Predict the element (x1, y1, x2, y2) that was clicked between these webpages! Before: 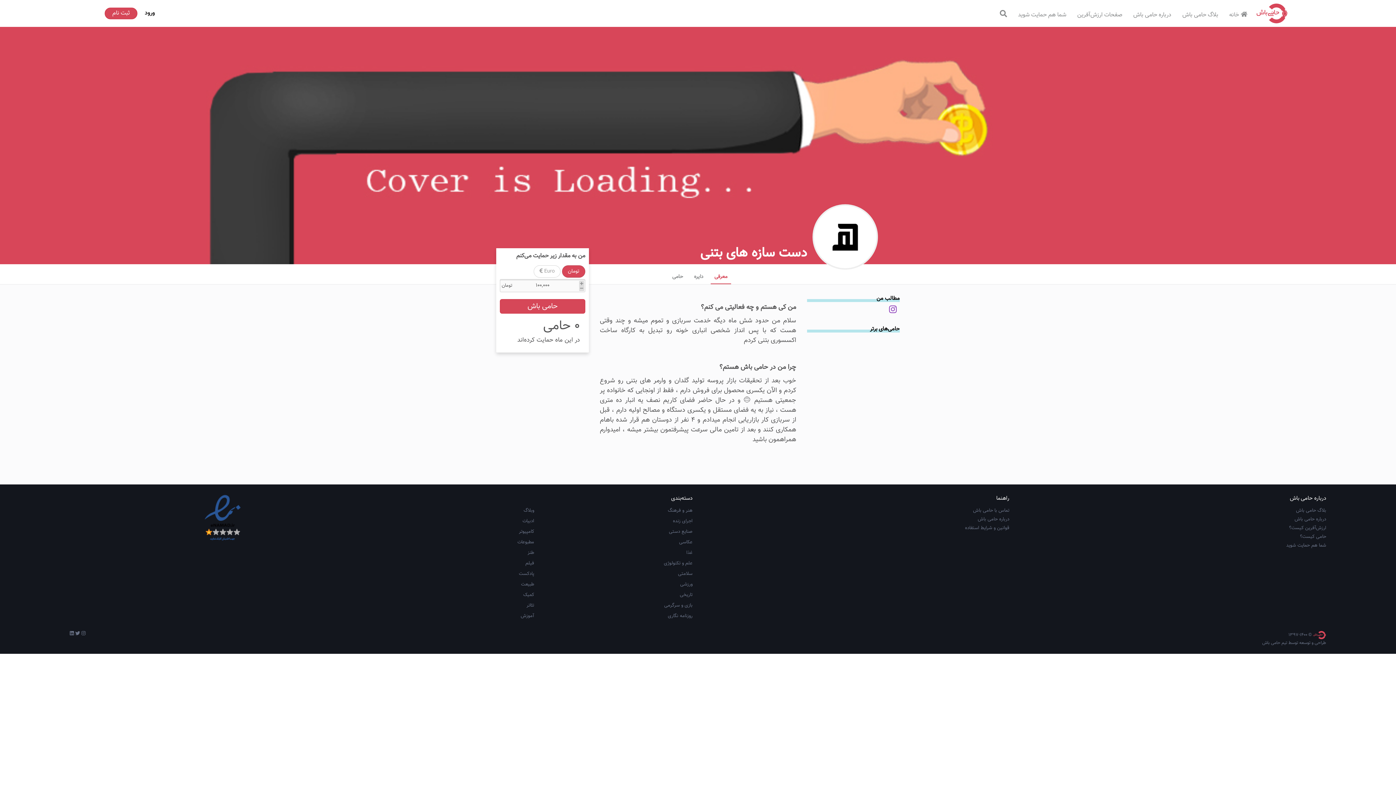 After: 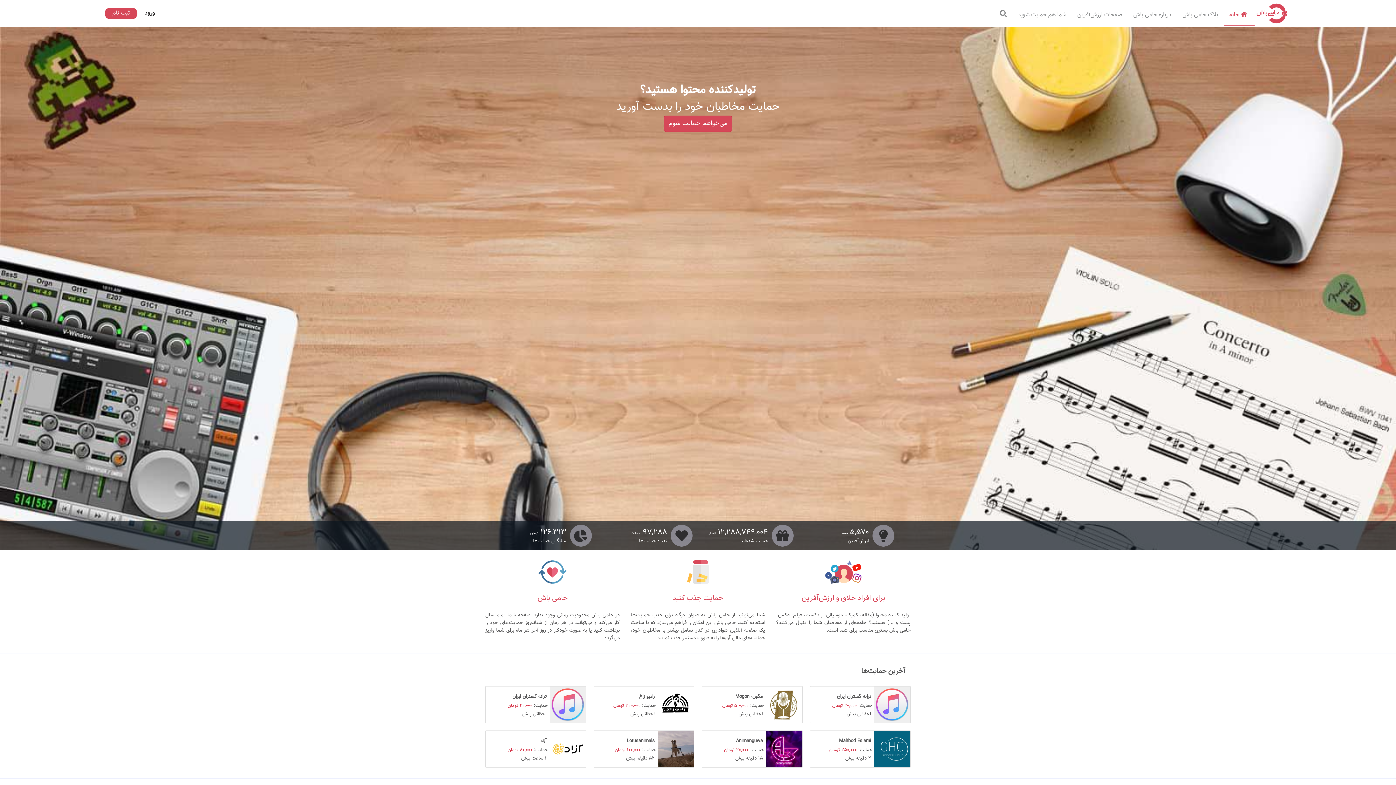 Action: bbox: (1256, 2, 1288, 24)